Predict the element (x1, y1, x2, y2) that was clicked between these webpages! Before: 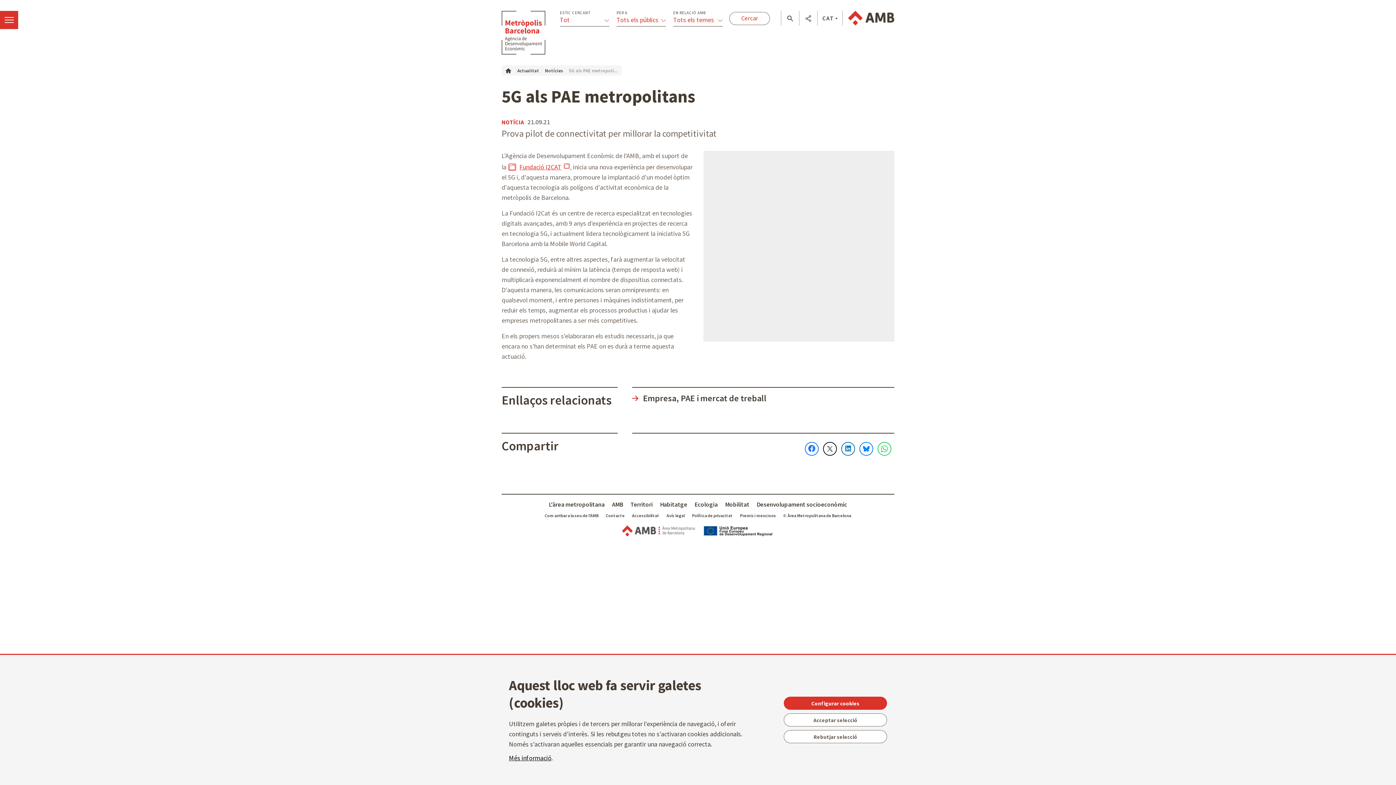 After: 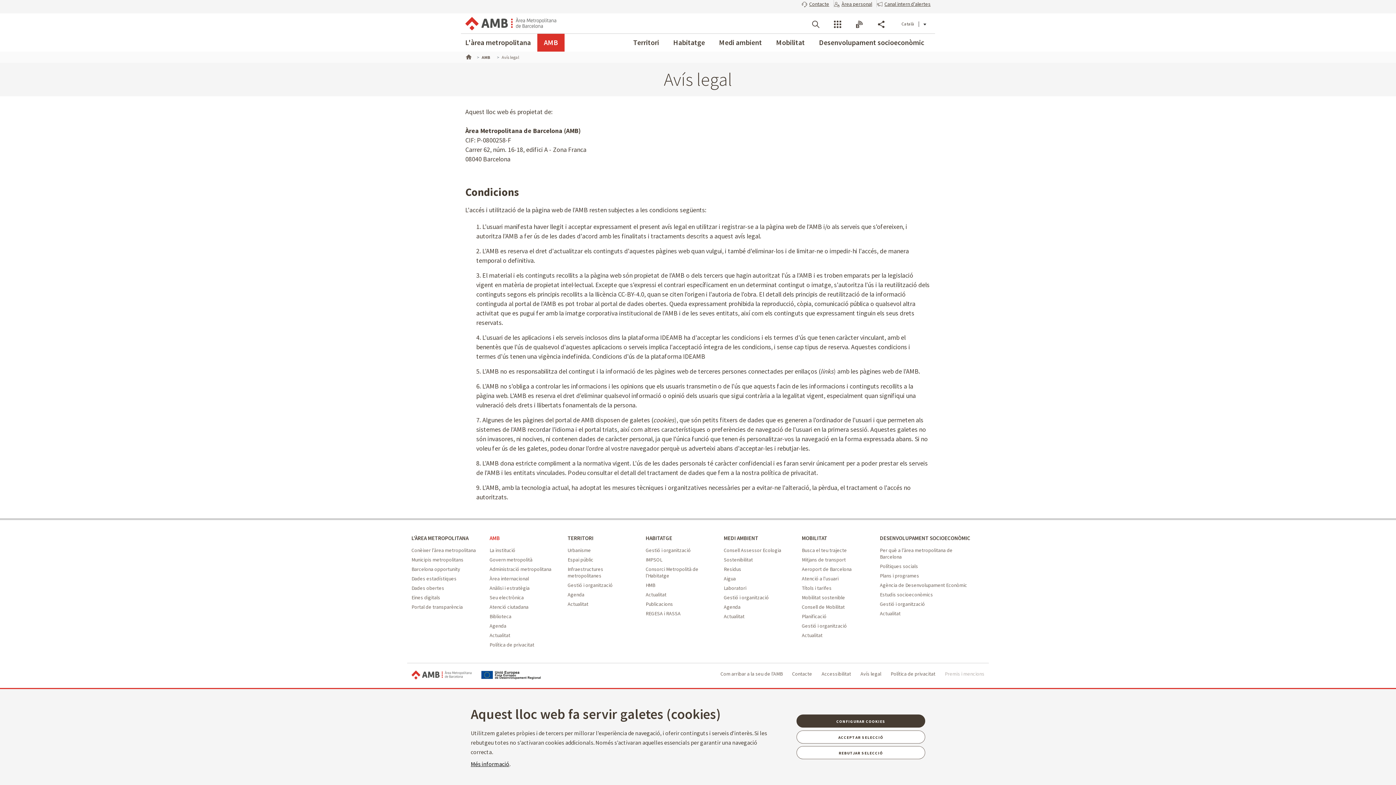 Action: bbox: (666, 512, 684, 518) label: Avís legal - Web AMB